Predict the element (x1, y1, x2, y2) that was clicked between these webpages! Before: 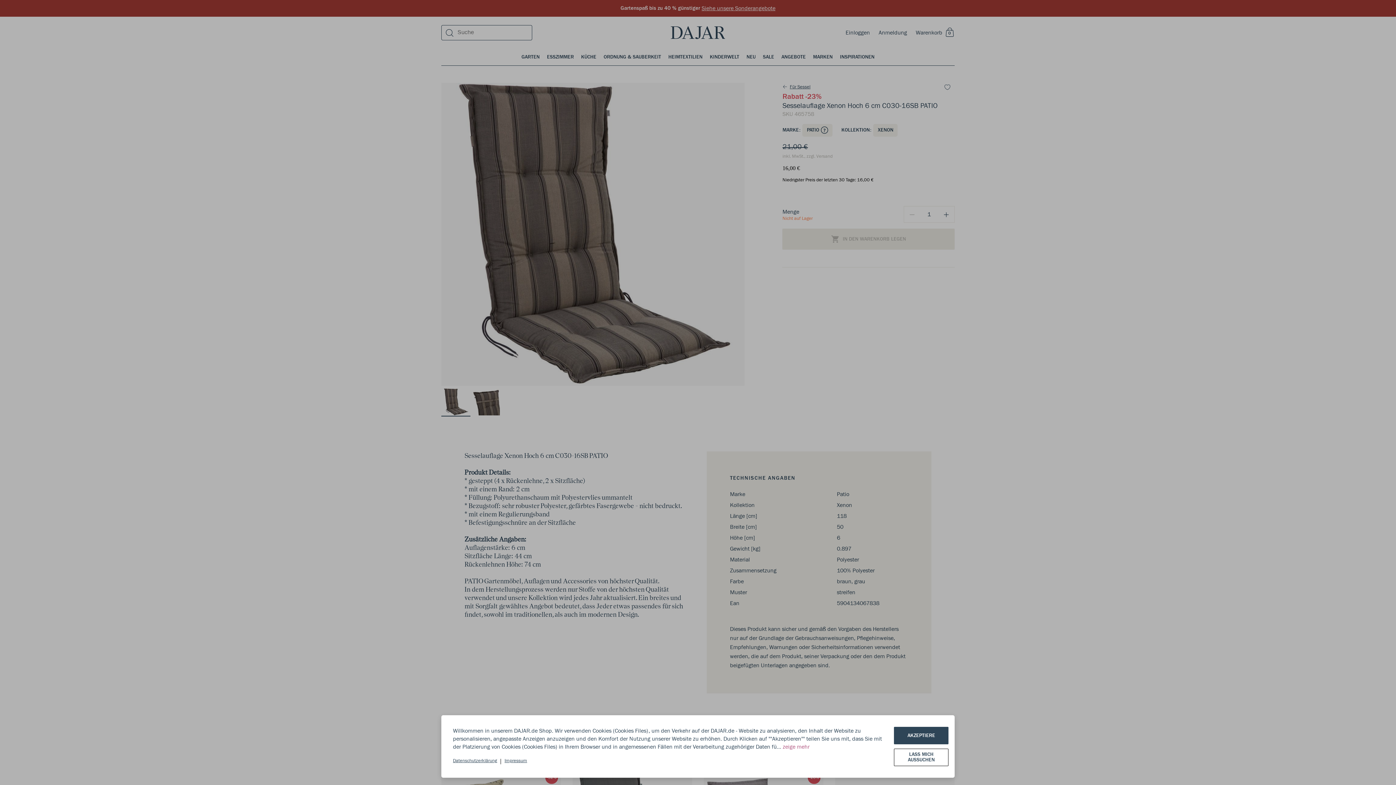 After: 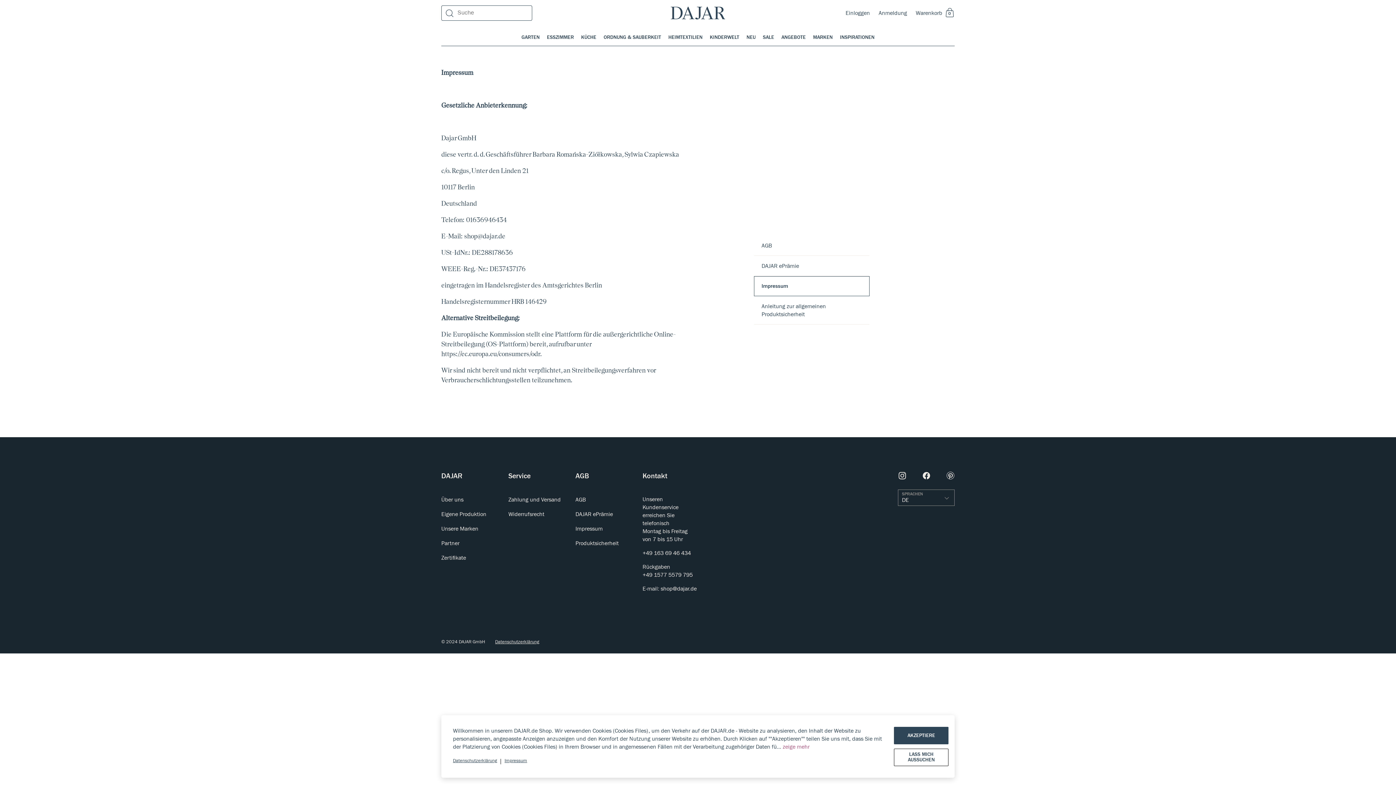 Action: label: Impressum bbox: (504, 758, 527, 764)